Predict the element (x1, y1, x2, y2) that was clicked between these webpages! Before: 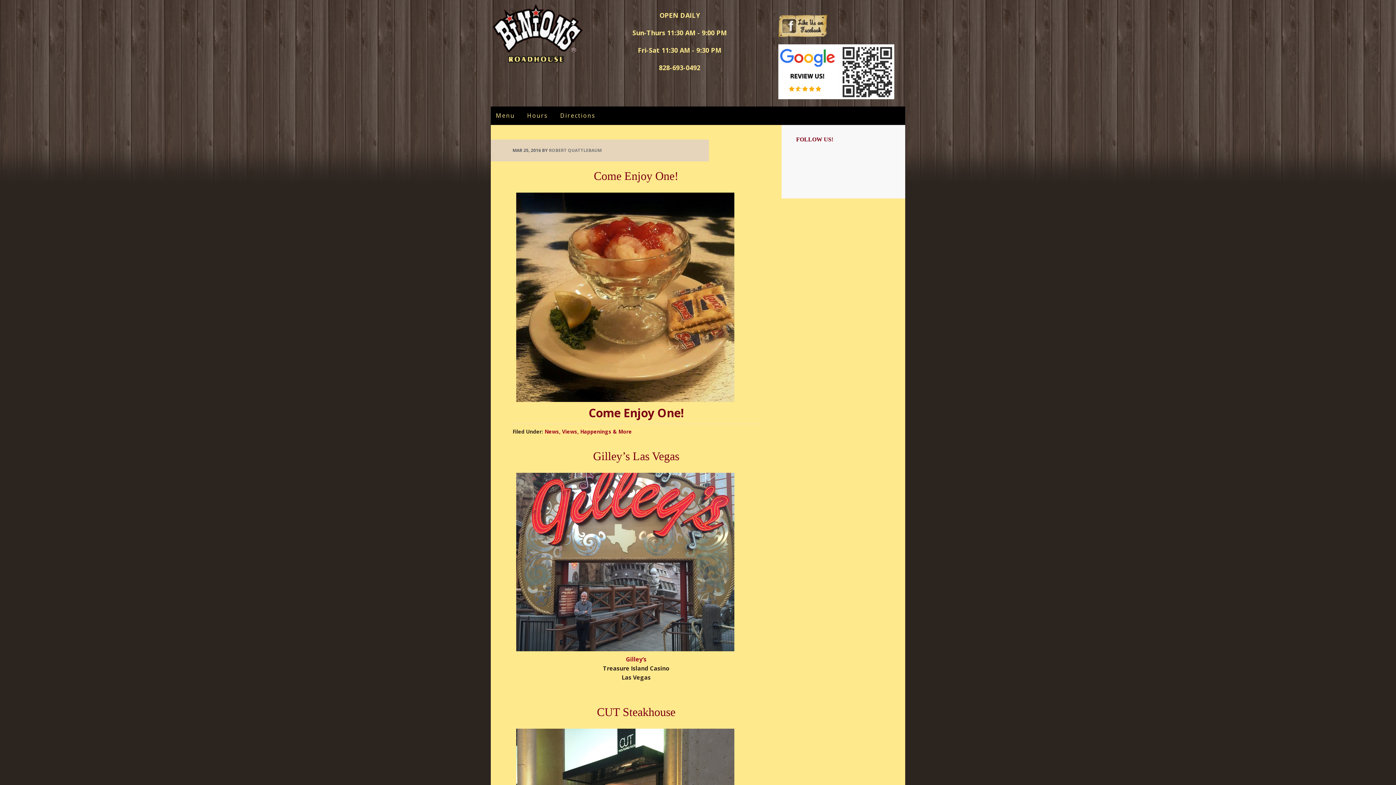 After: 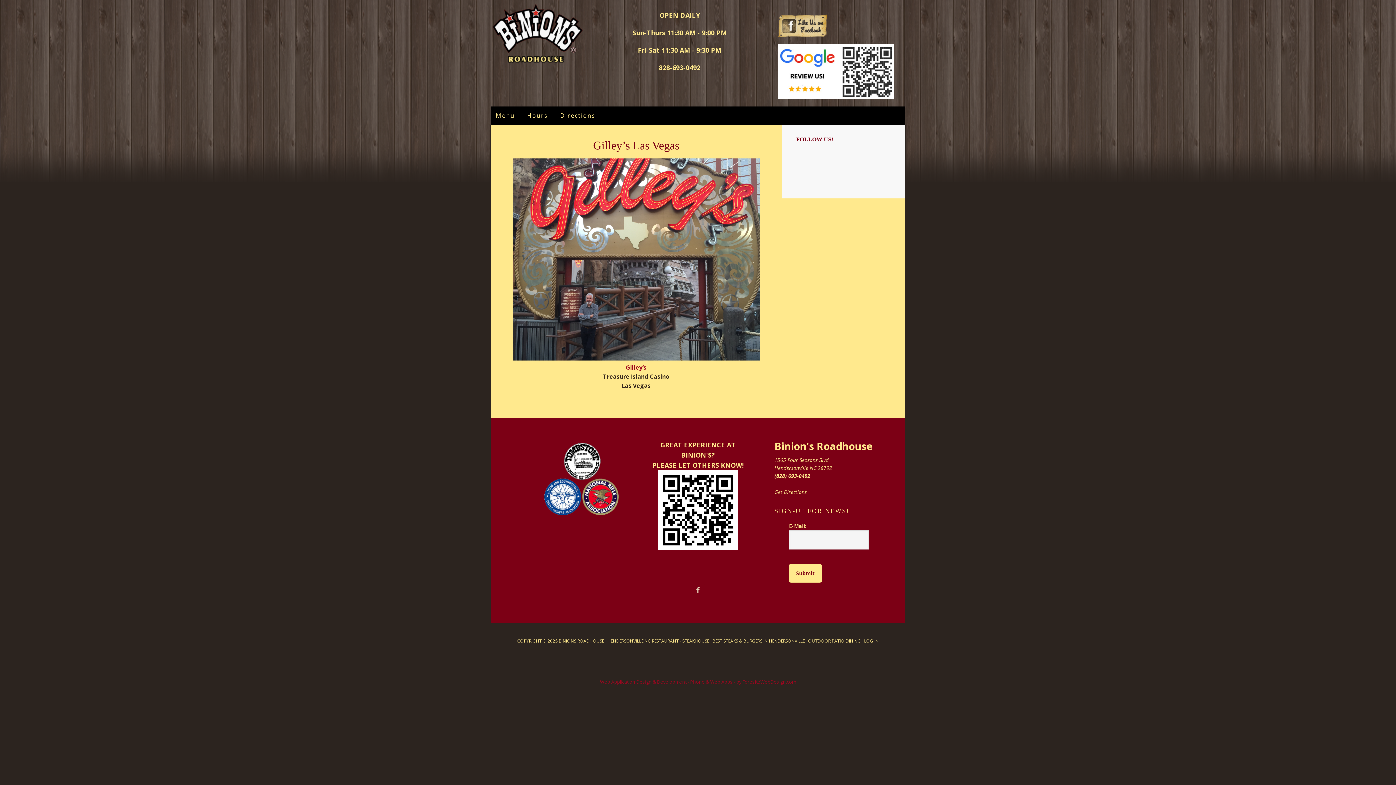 Action: label: Gilley’s Las Vegas bbox: (593, 449, 679, 463)